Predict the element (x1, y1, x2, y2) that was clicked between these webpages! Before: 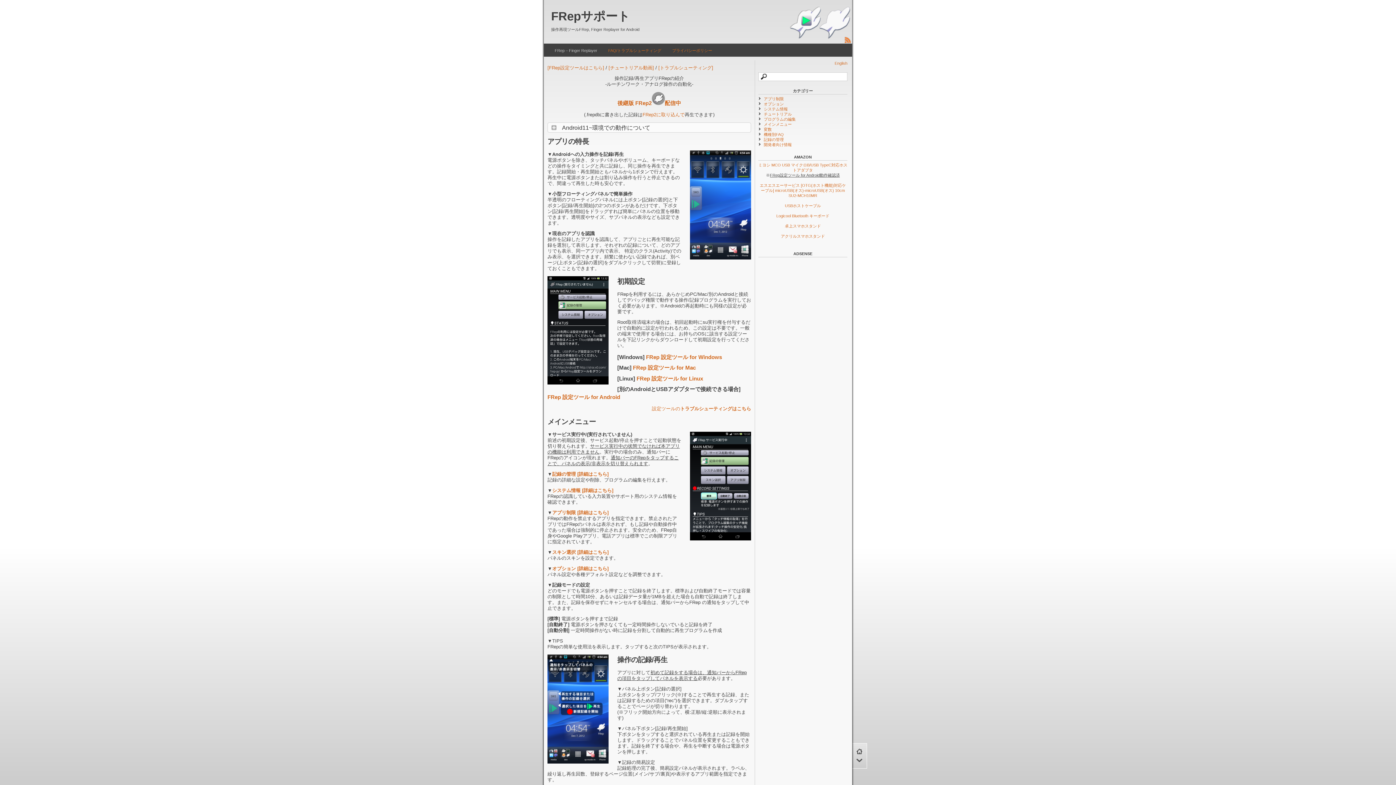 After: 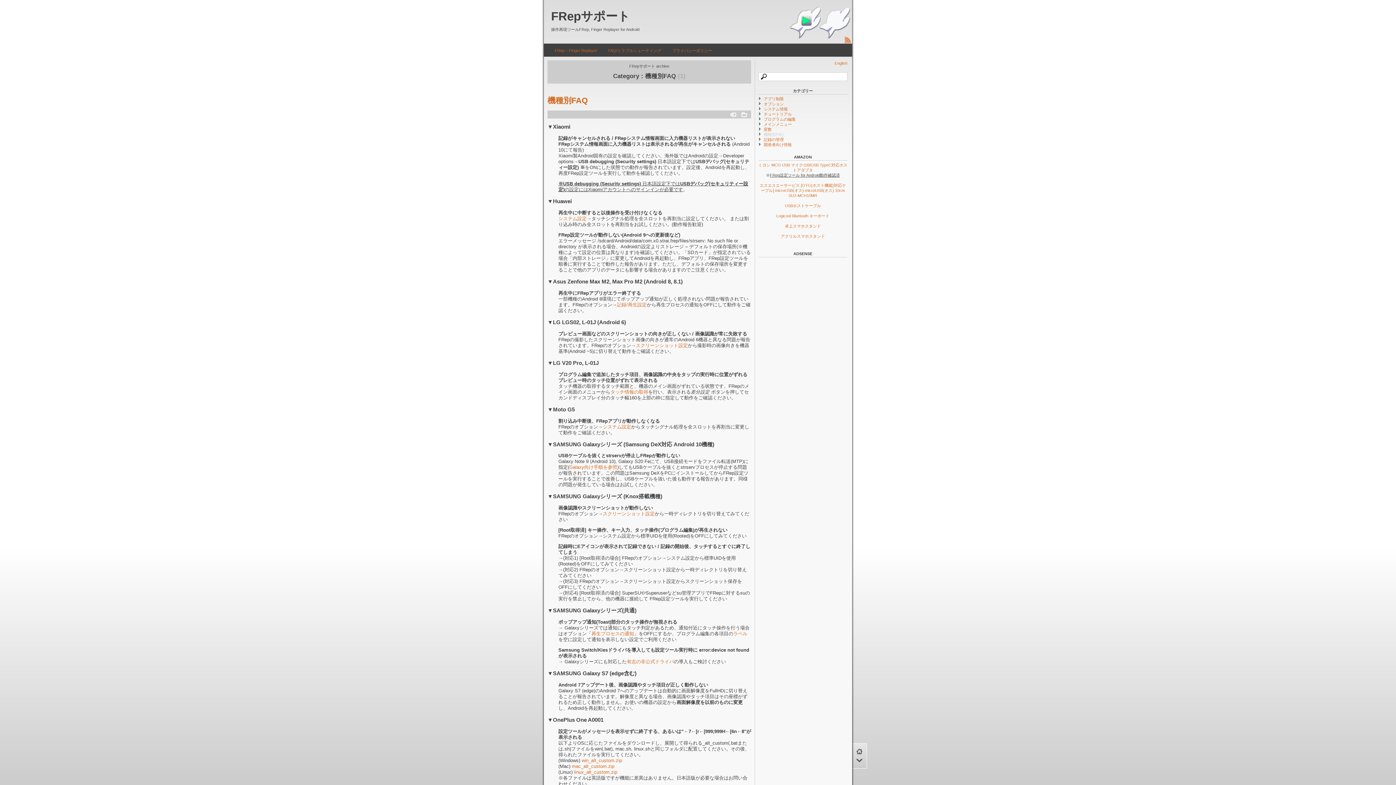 Action: bbox: (764, 132, 784, 136) label: 機種別FAQ